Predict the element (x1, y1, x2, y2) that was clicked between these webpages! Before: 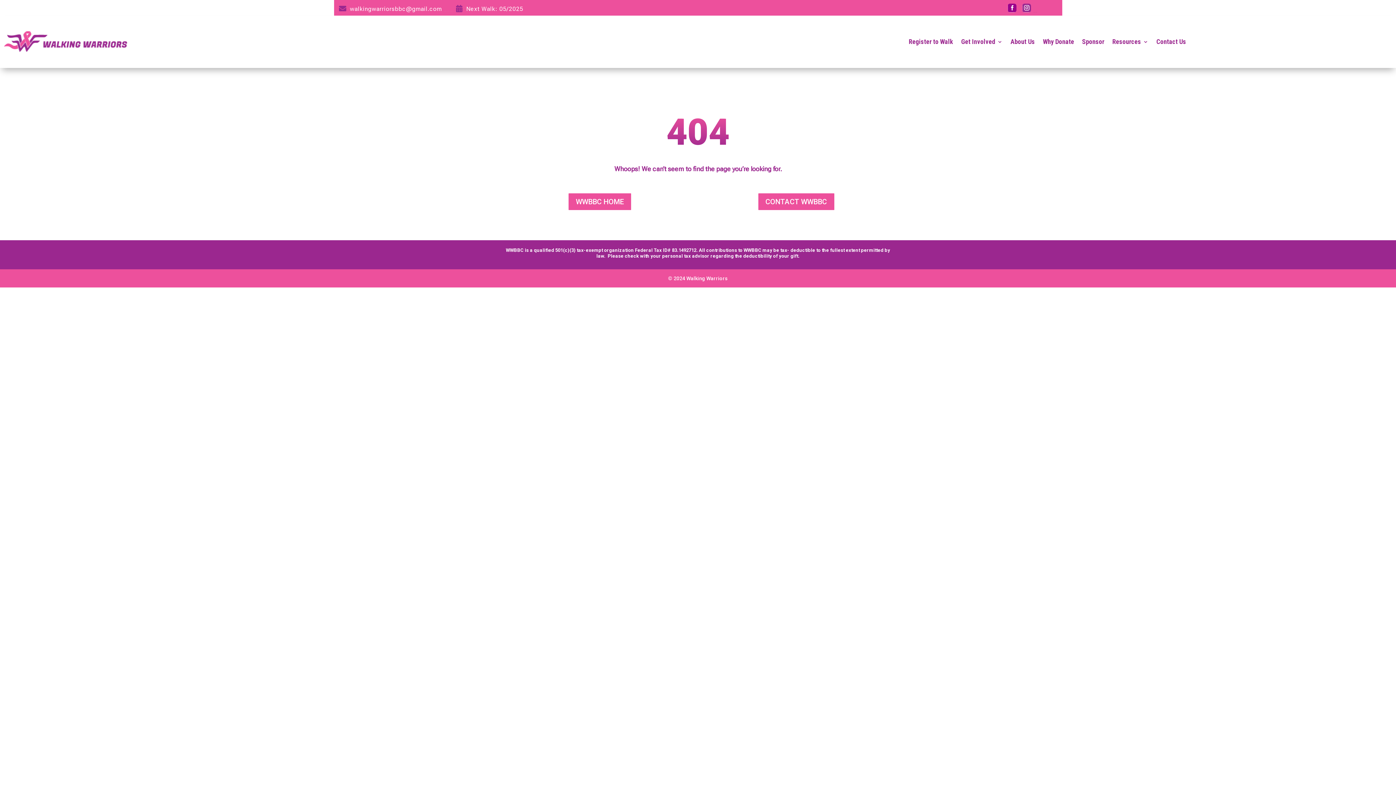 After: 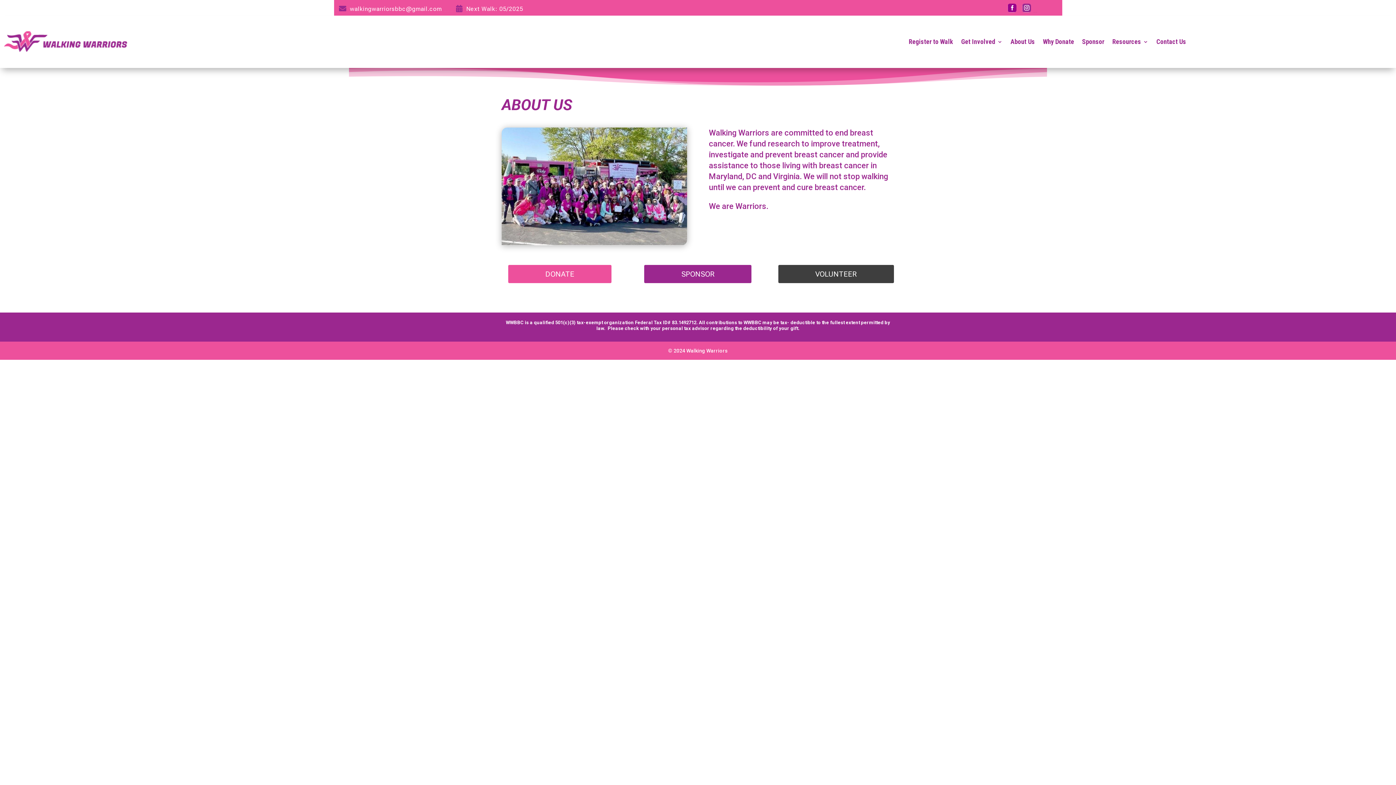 Action: label: About Us bbox: (1010, 29, 1035, 53)